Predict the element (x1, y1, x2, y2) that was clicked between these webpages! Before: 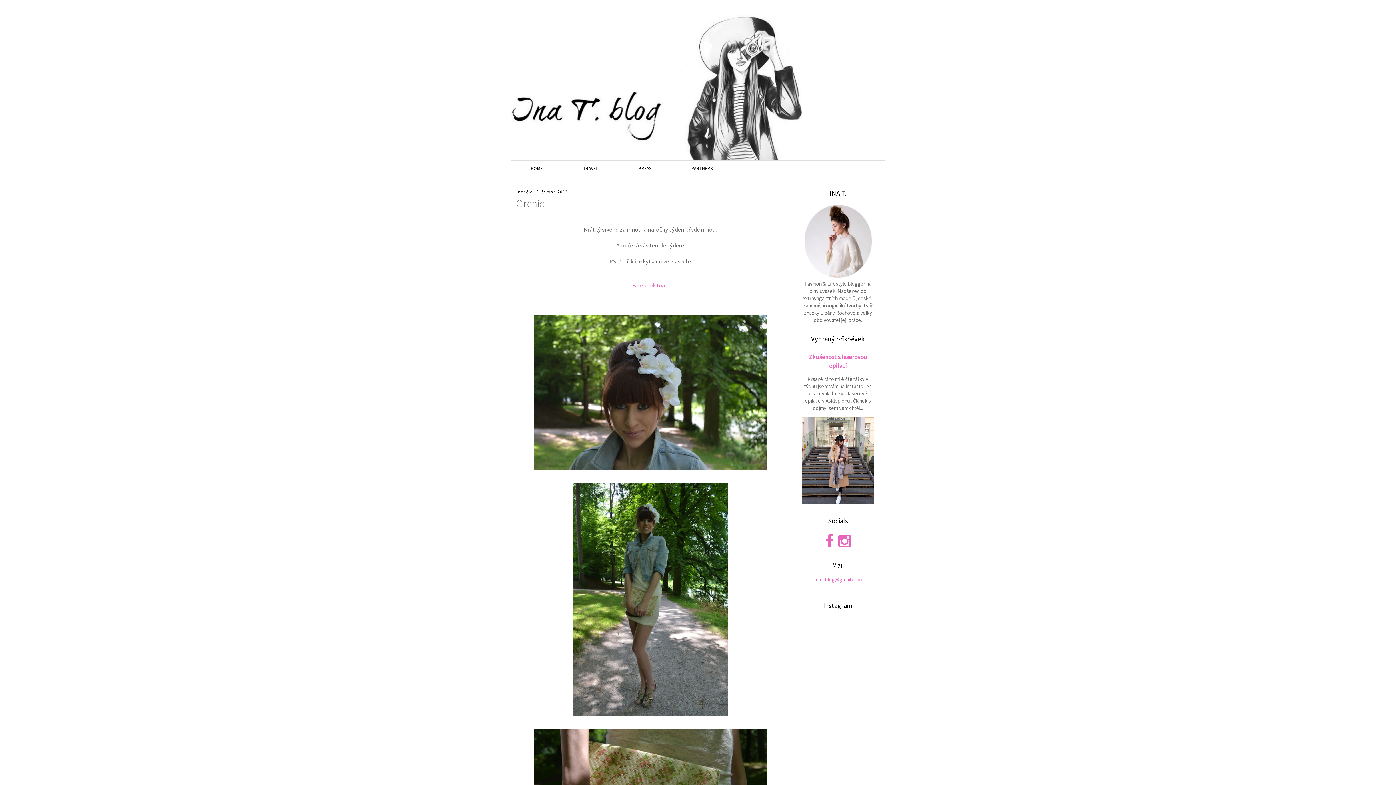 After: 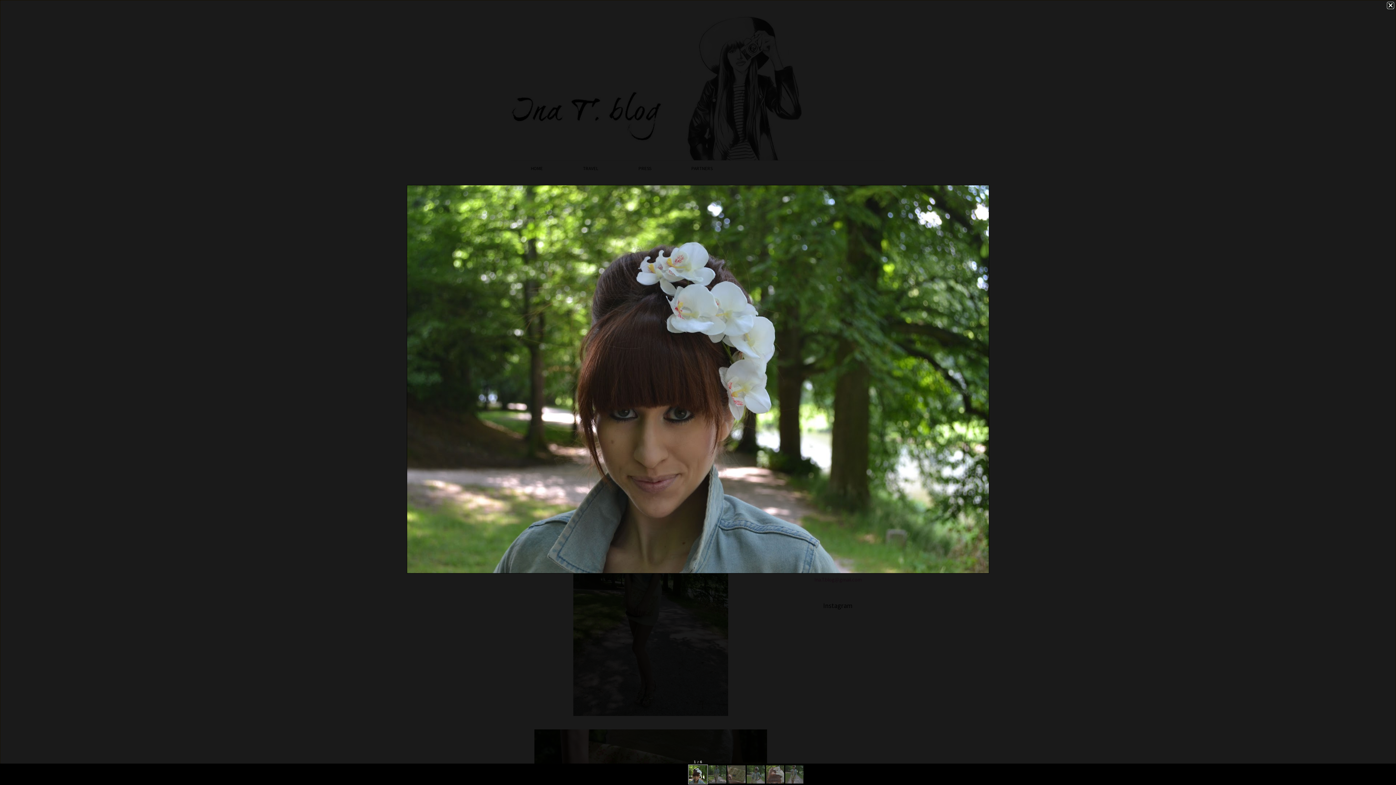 Action: bbox: (532, 466, 769, 473)